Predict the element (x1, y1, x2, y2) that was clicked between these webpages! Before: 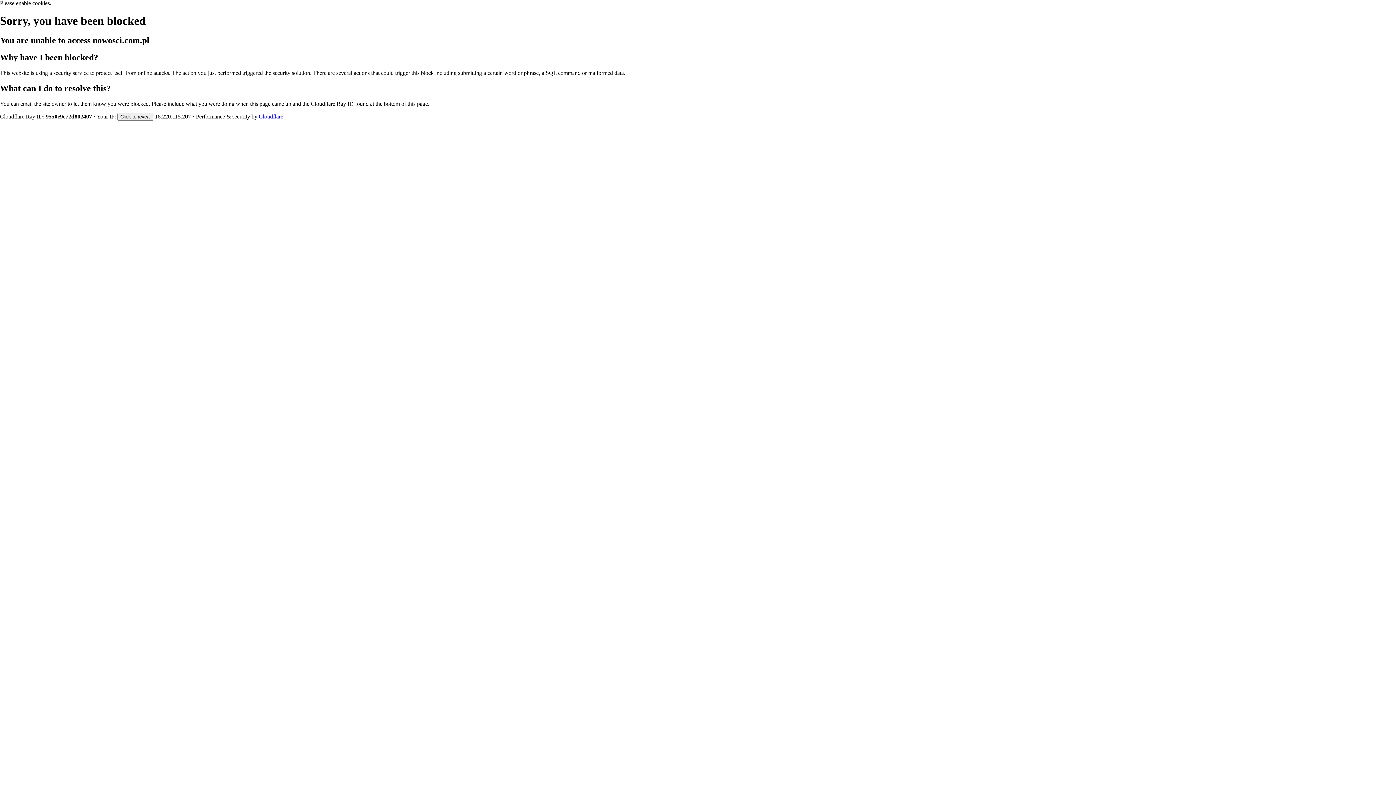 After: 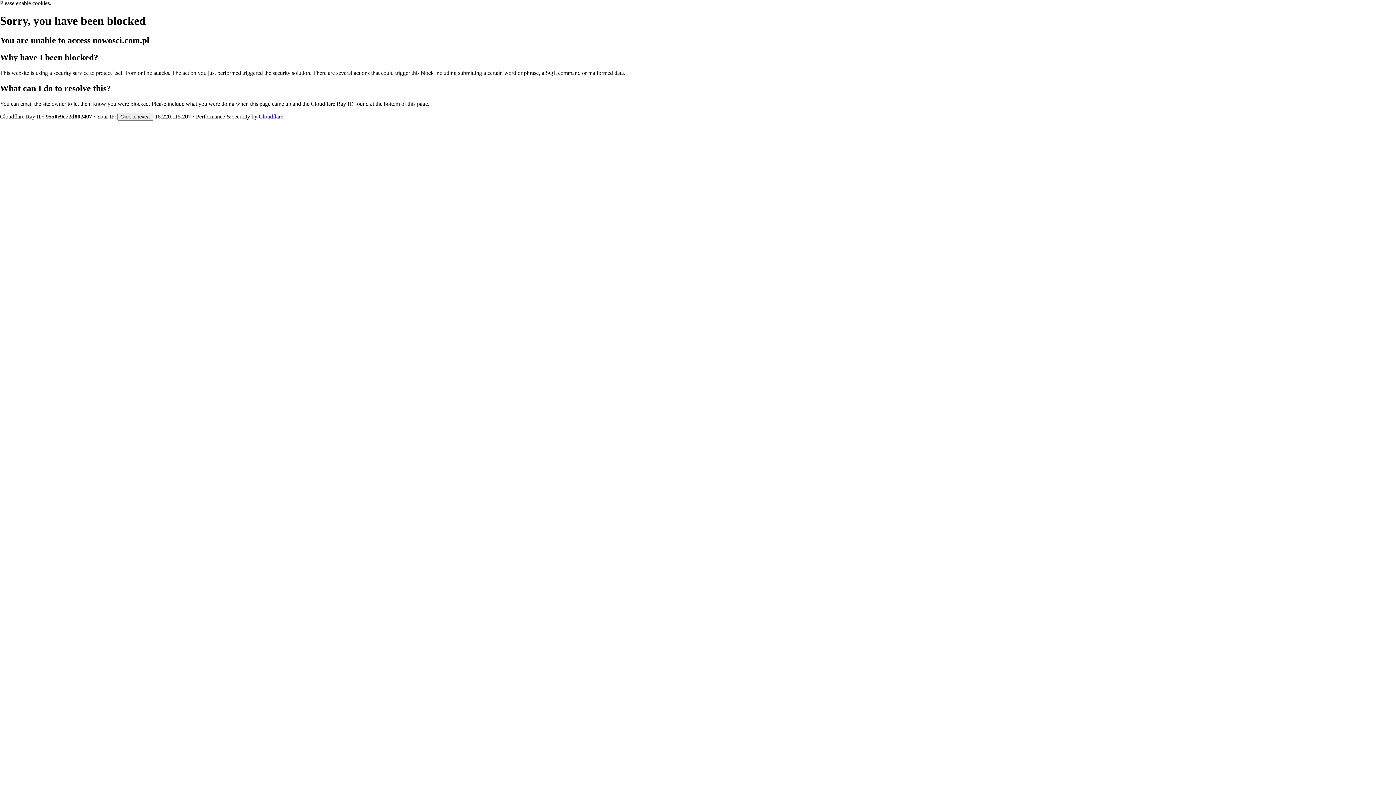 Action: bbox: (258, 113, 283, 119) label: Cloudflare